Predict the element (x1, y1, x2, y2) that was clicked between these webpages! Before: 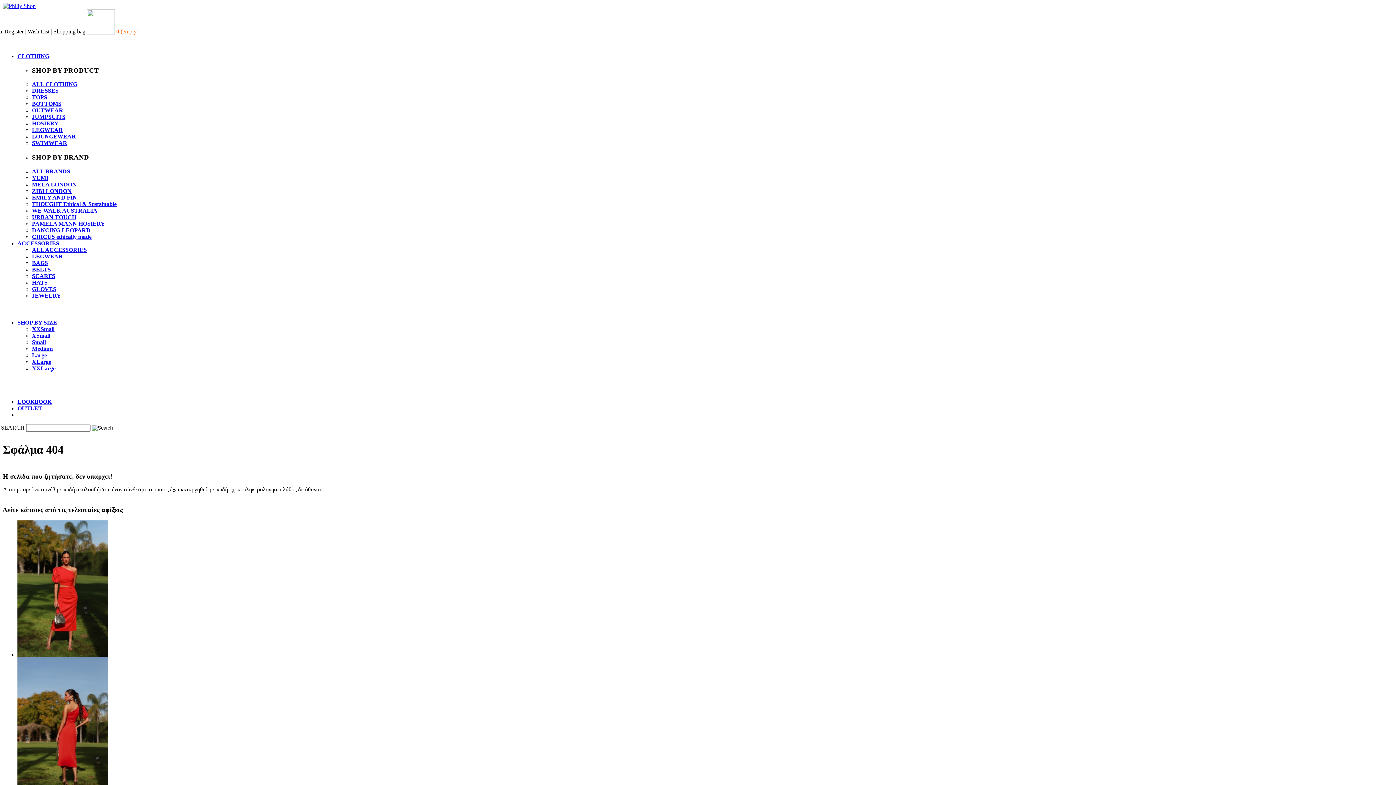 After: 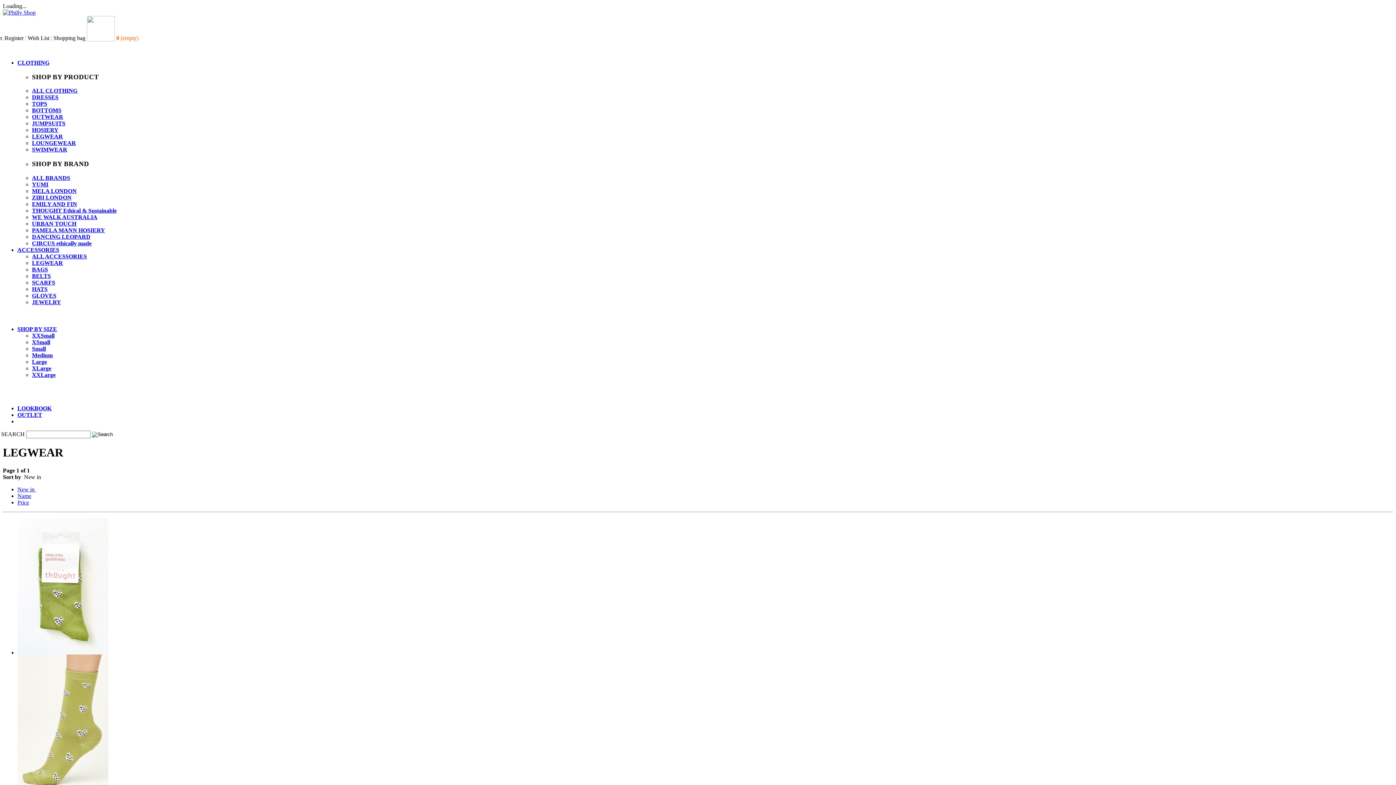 Action: label: LEGWEAR bbox: (32, 127, 62, 133)